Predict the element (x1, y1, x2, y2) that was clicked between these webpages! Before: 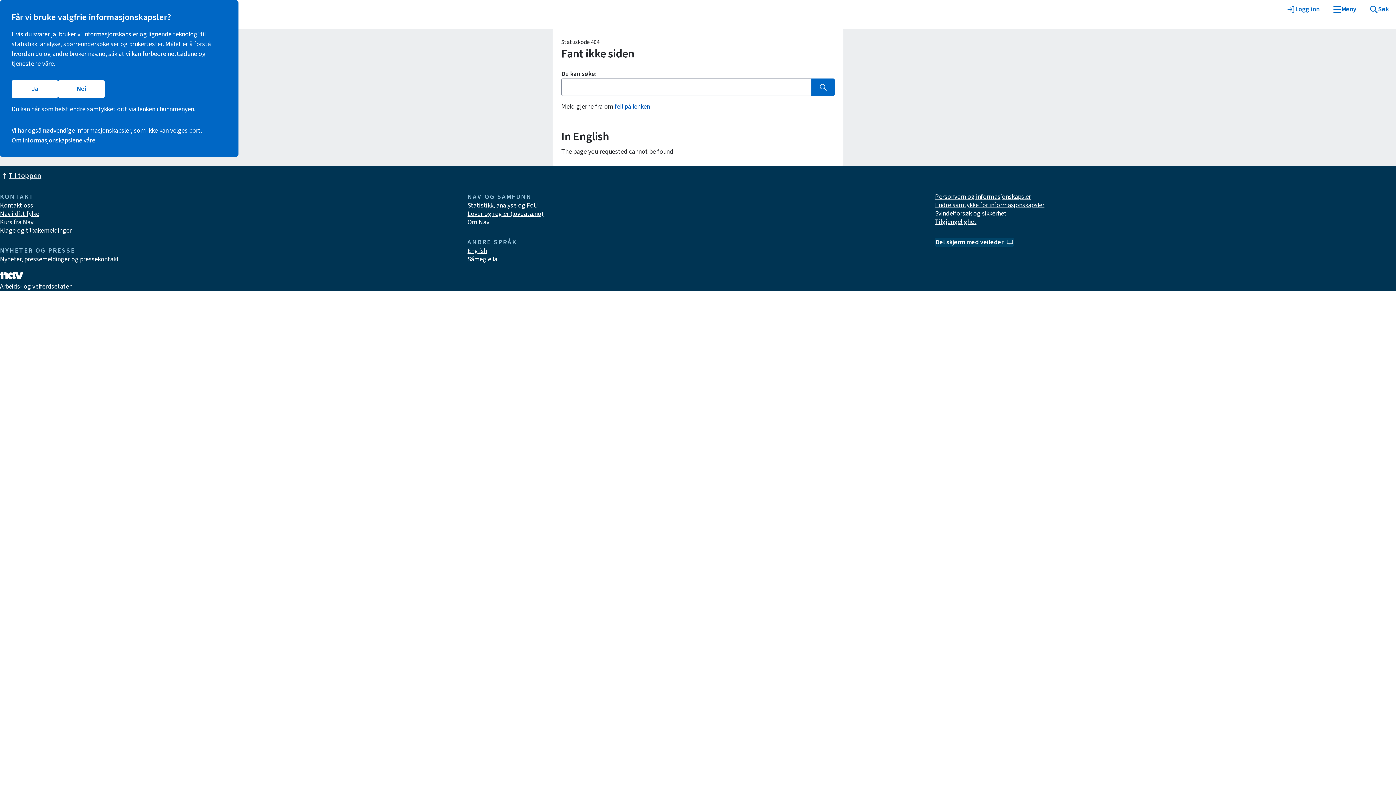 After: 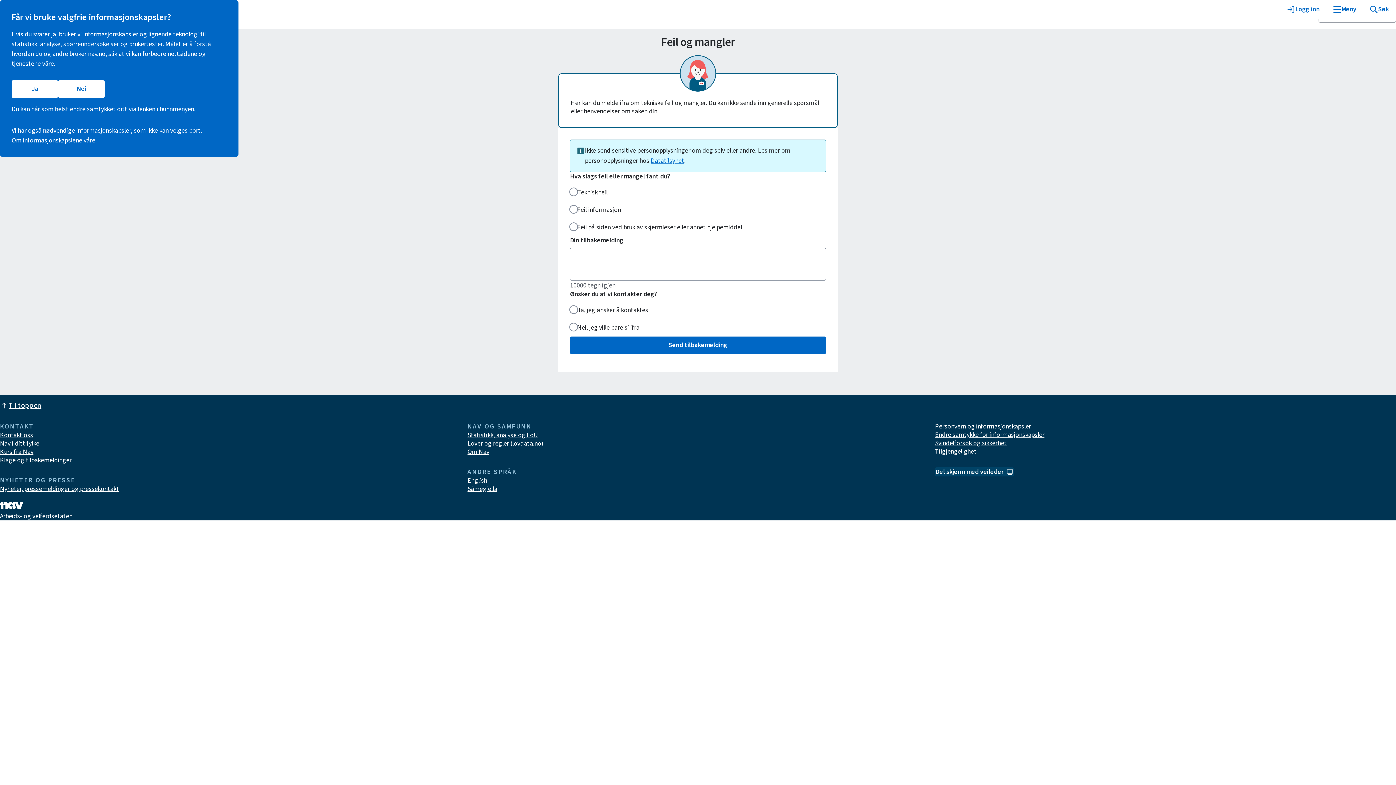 Action: bbox: (614, 102, 650, 111) label: feil på lenken